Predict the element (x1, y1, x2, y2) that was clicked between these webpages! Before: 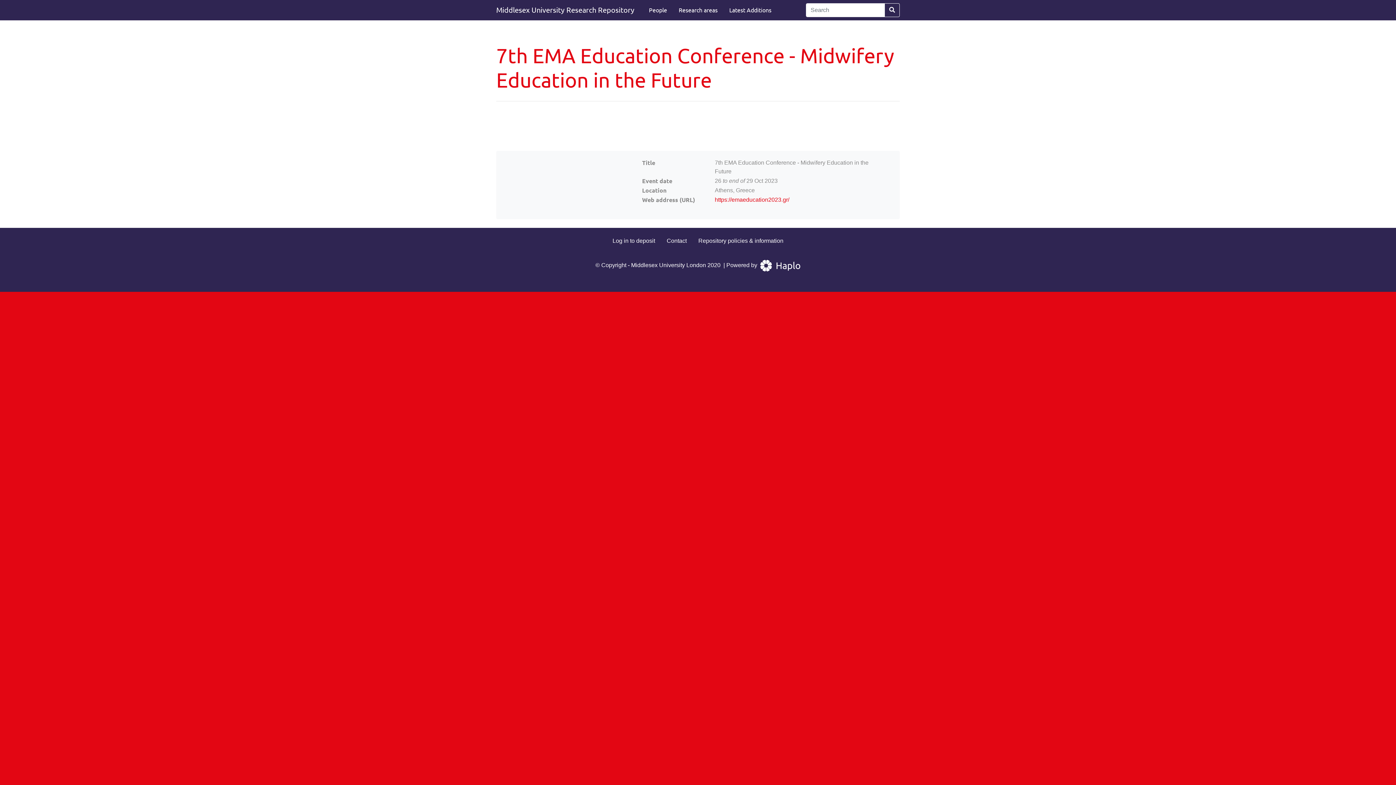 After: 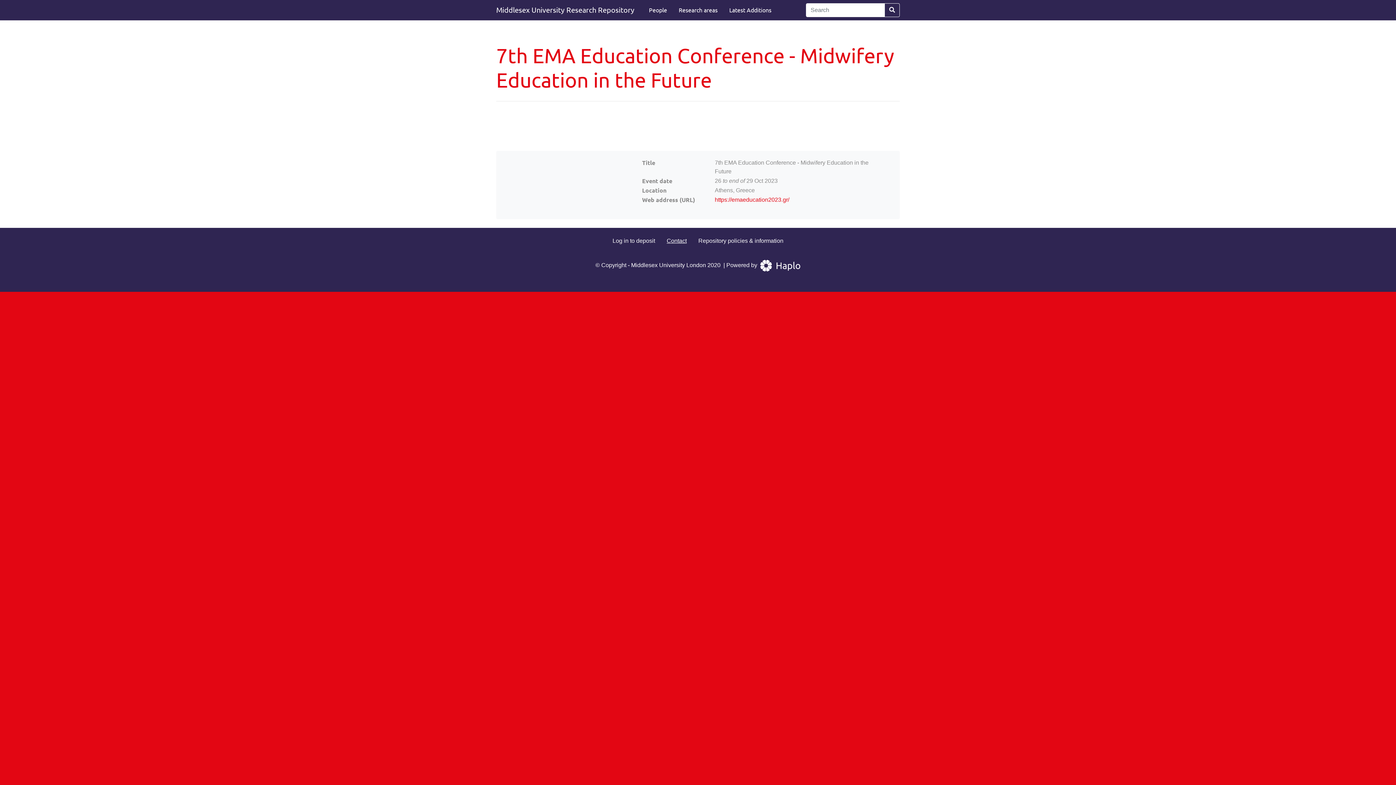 Action: bbox: (665, 236, 688, 245) label: Contact